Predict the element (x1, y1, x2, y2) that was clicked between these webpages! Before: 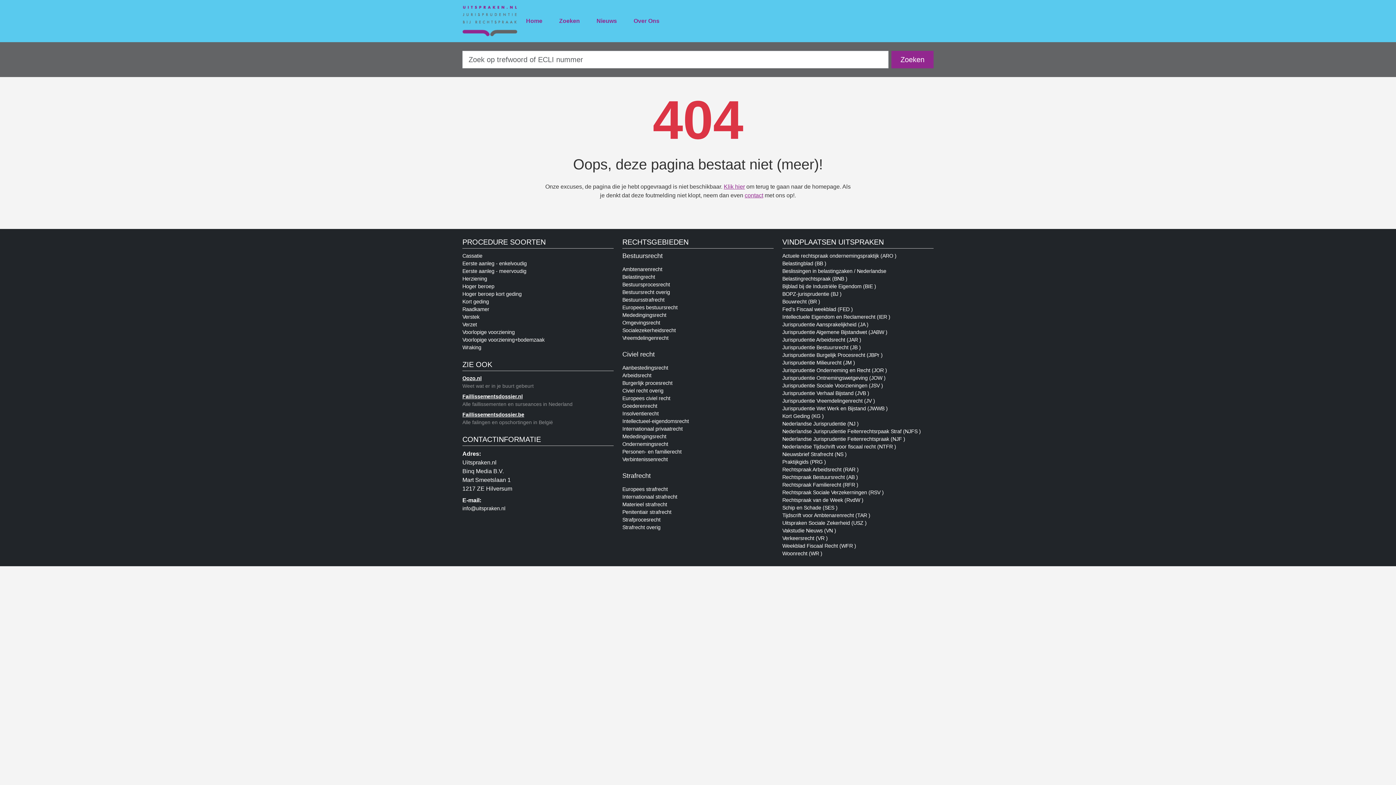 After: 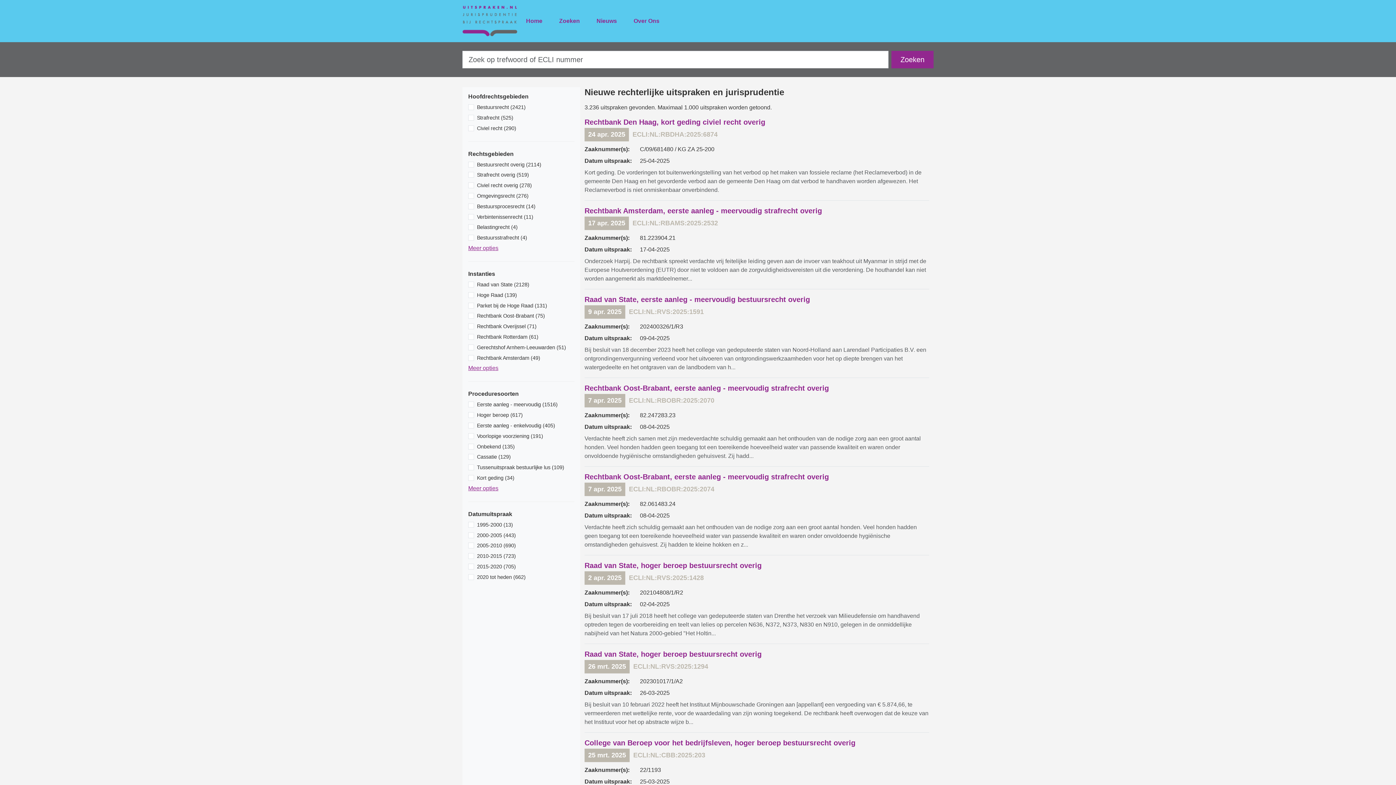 Action: bbox: (782, 359, 933, 366) label: Jurisprudentie Milieurecht (JM )